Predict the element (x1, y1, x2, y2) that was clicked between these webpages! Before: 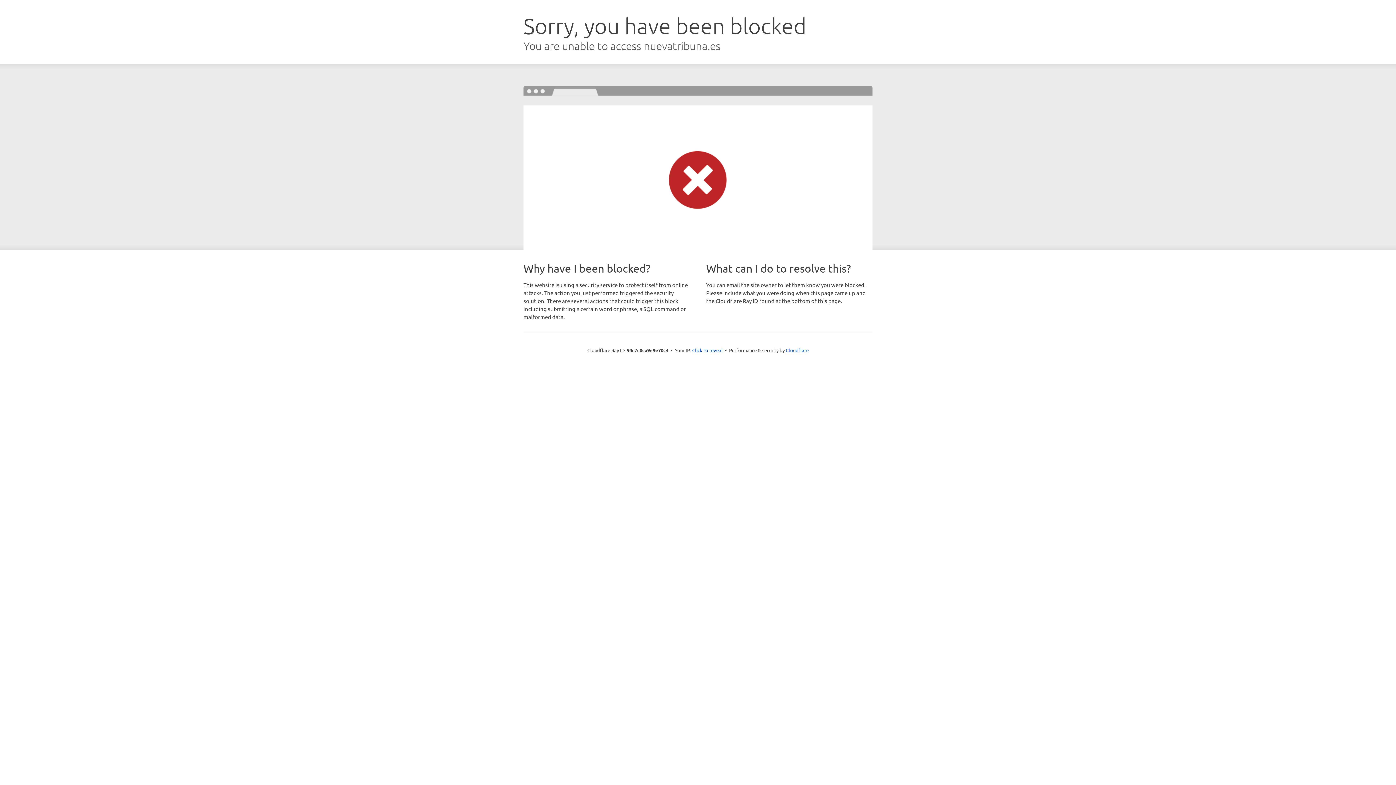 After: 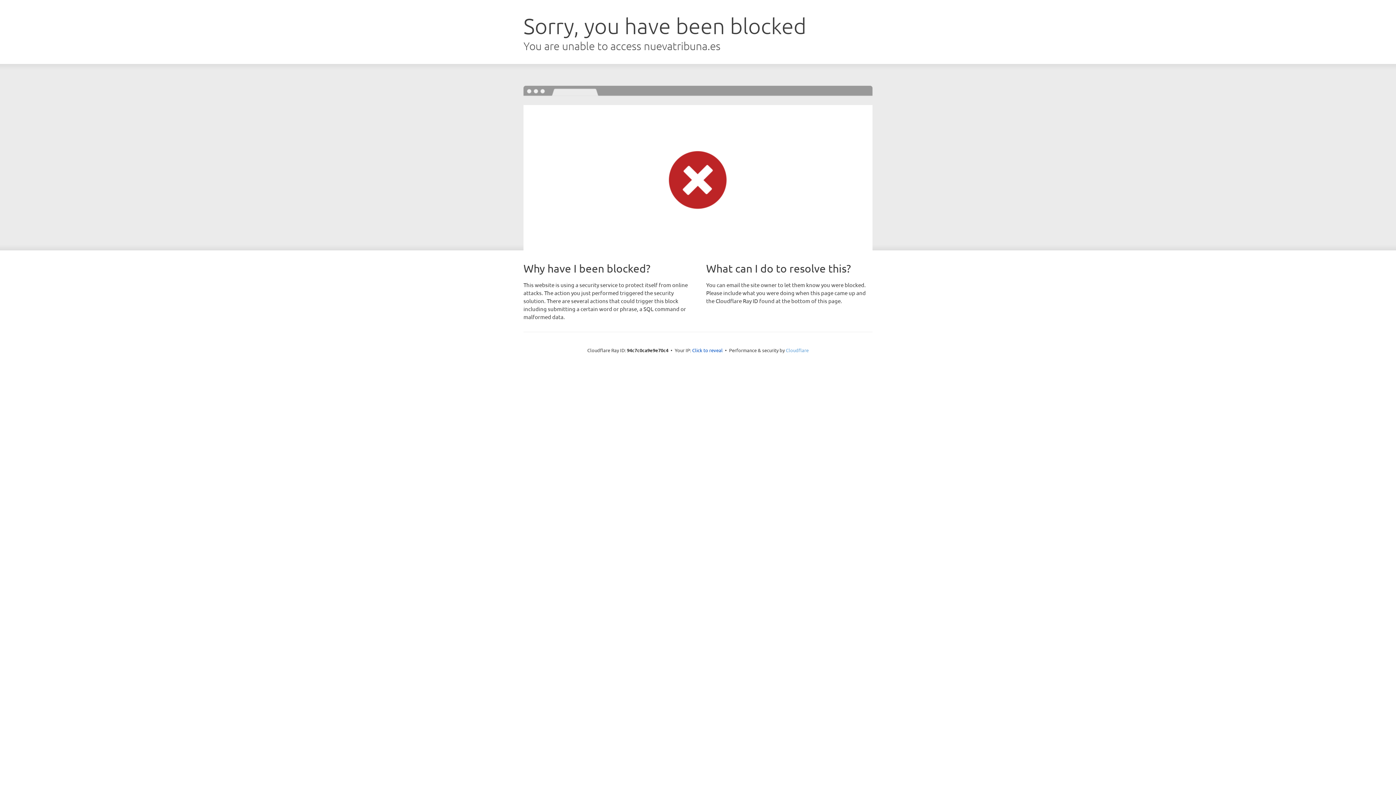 Action: bbox: (786, 347, 808, 353) label: Cloudflare